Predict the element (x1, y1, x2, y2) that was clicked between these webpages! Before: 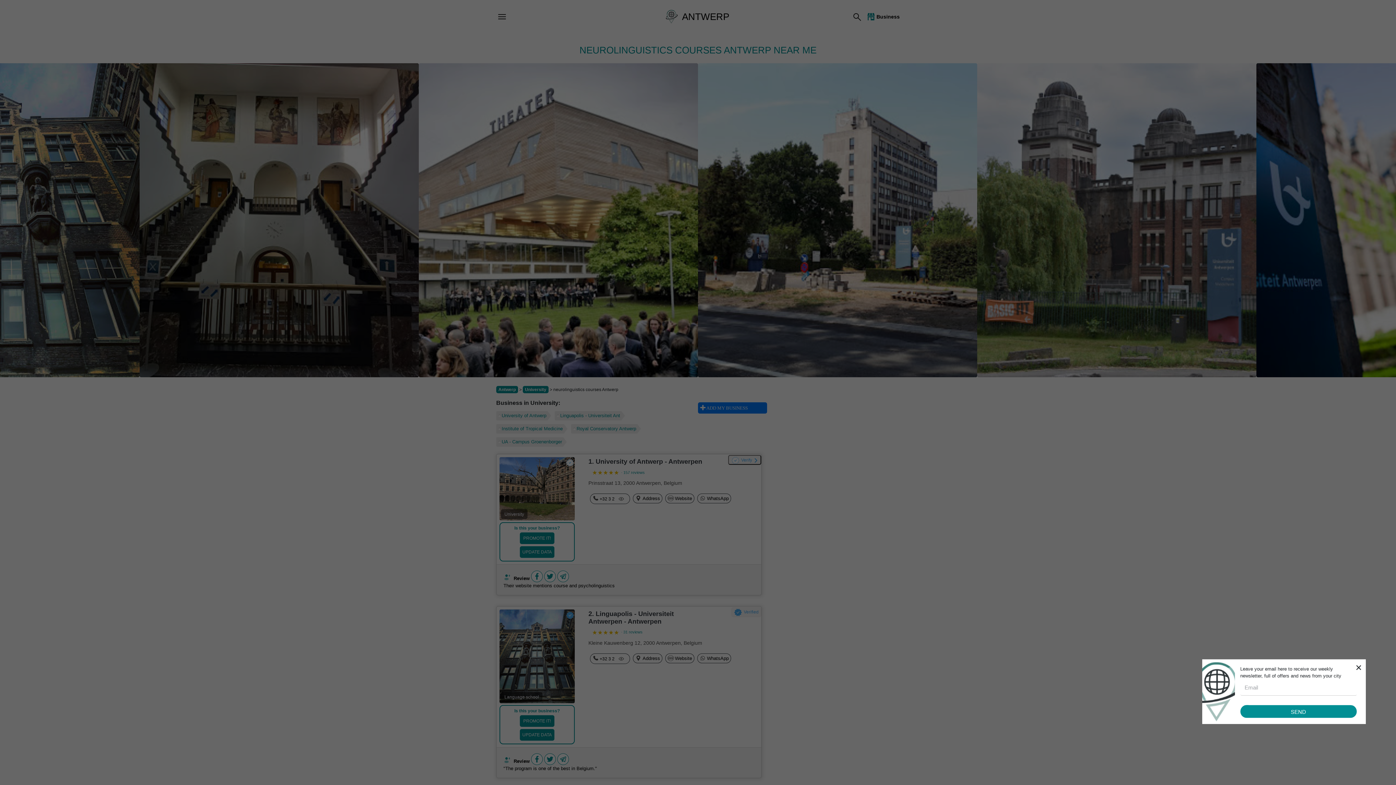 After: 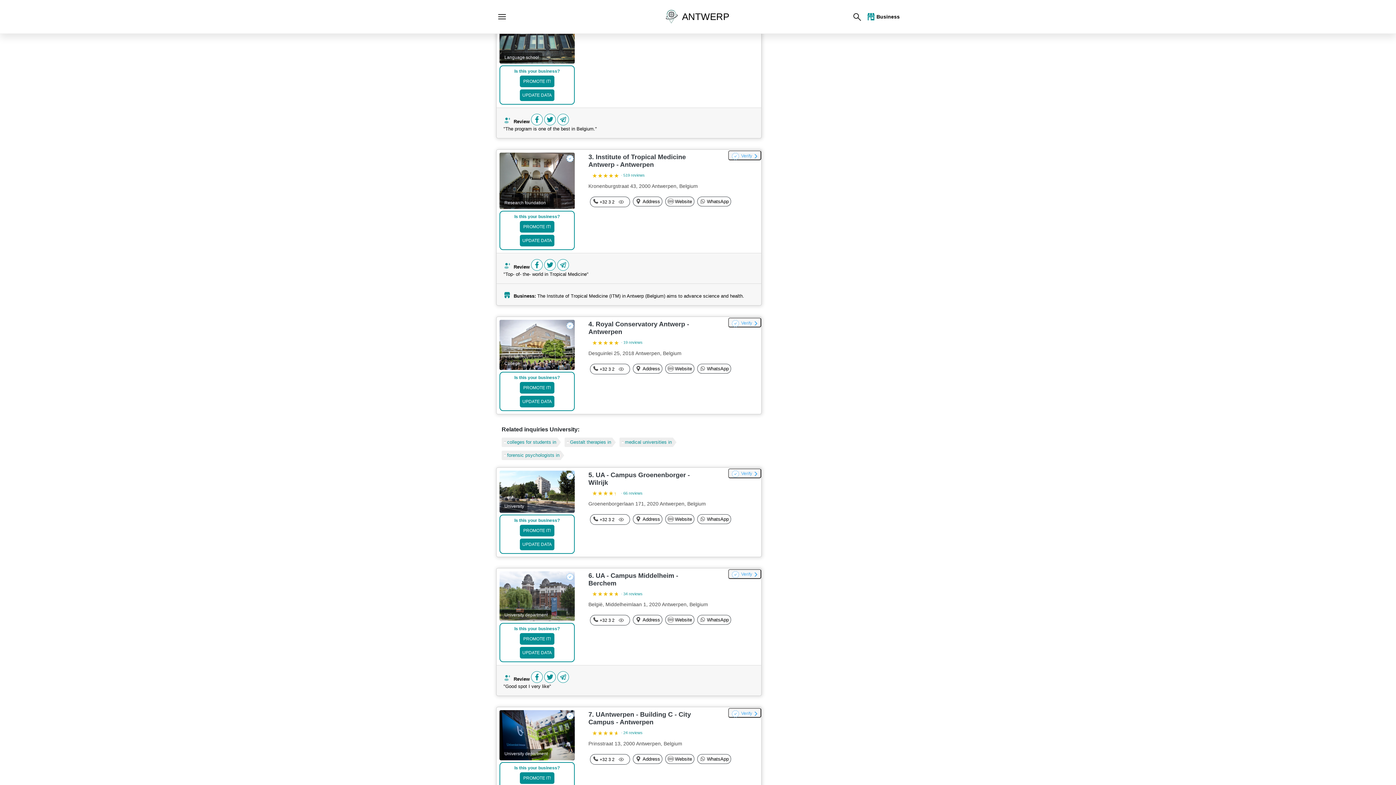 Action: label: Linguapolis - Universiteit Ant bbox: (554, 411, 625, 420)